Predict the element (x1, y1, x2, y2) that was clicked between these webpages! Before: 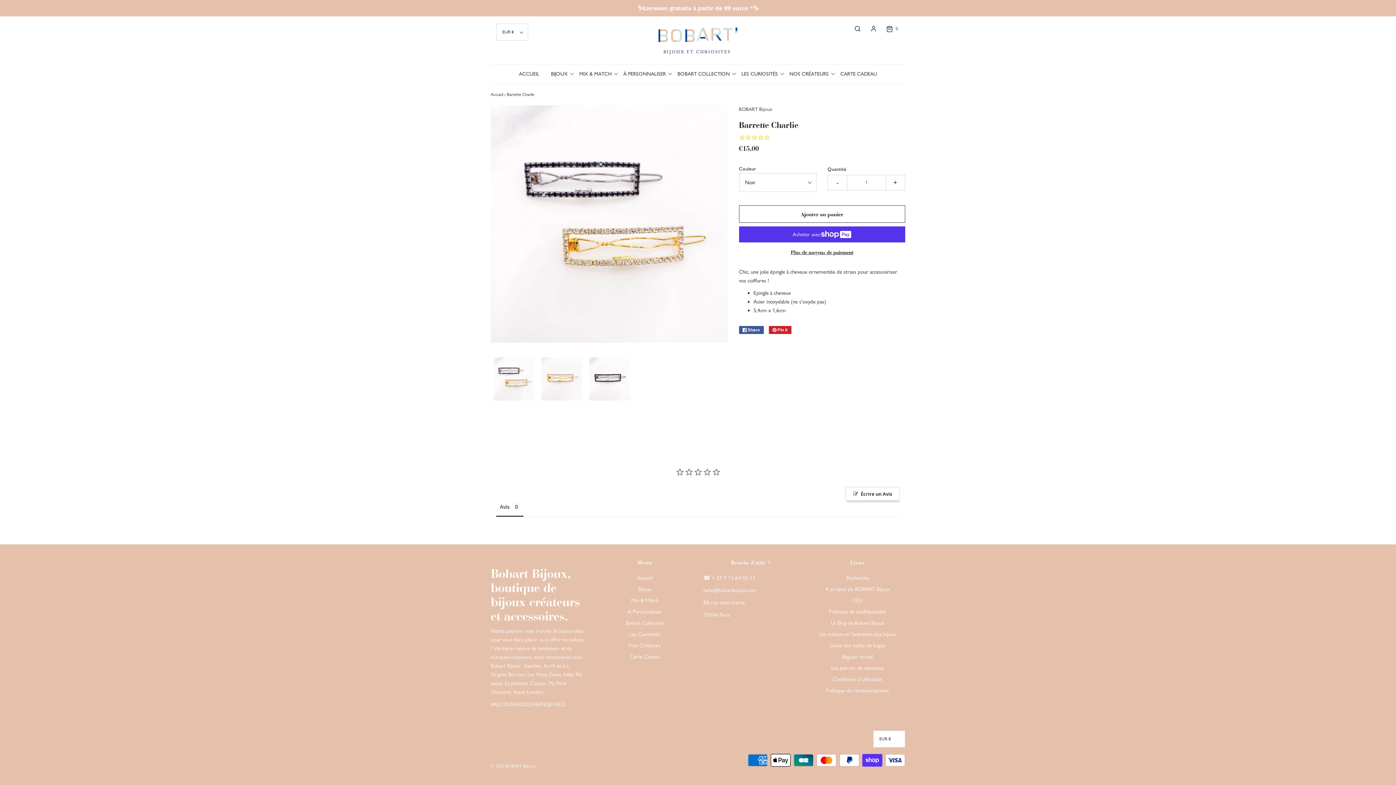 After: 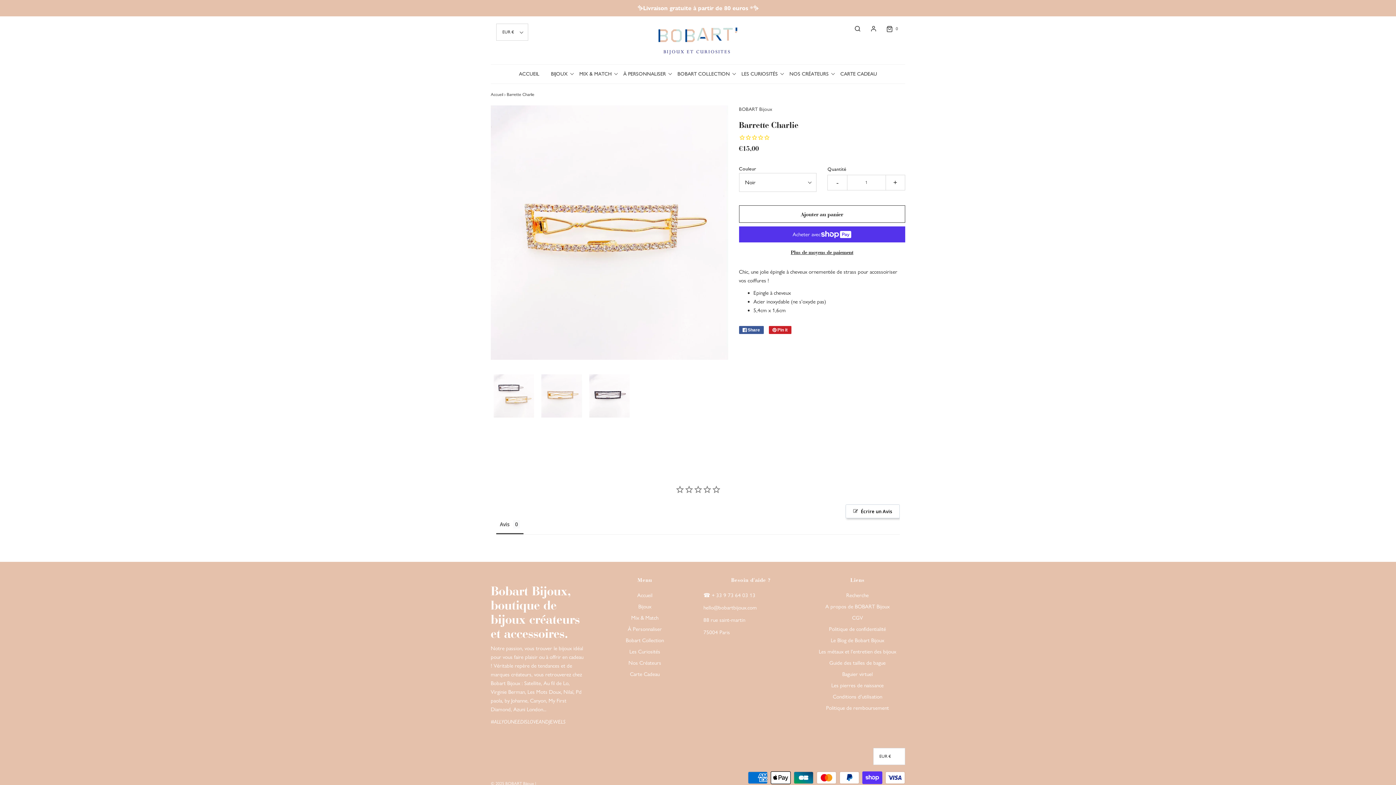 Action: bbox: (541, 357, 582, 400)